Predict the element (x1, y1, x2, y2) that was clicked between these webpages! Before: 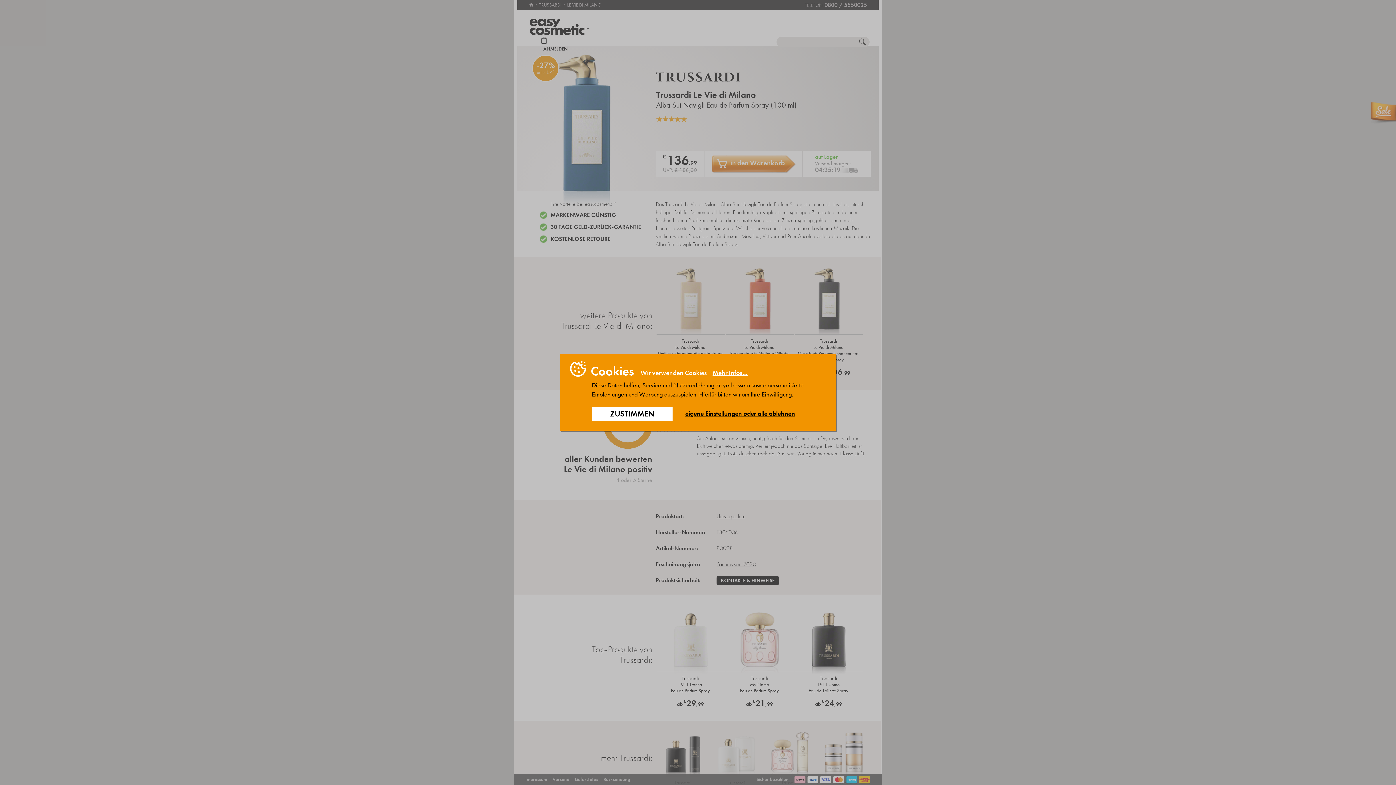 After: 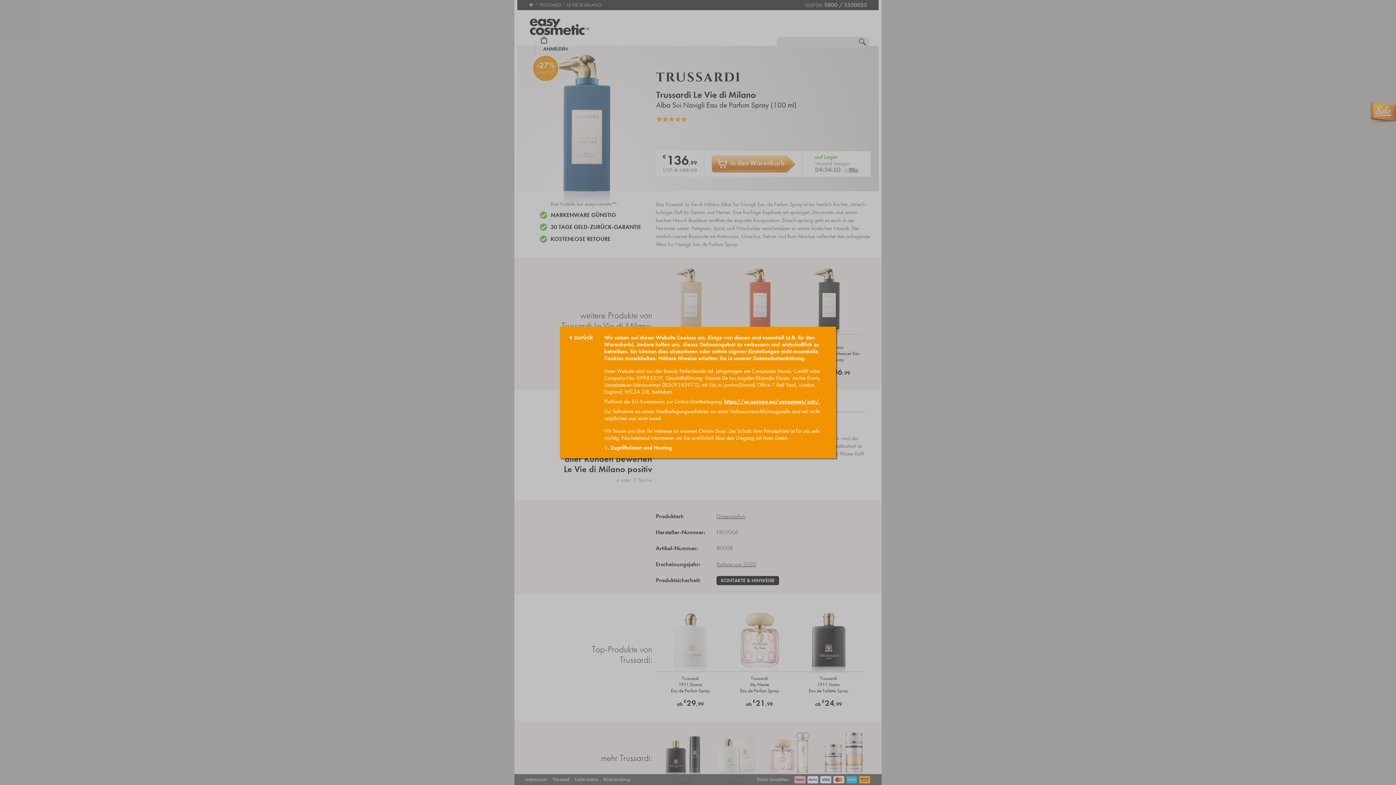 Action: label: Mehr Infos... bbox: (708, 369, 748, 377)